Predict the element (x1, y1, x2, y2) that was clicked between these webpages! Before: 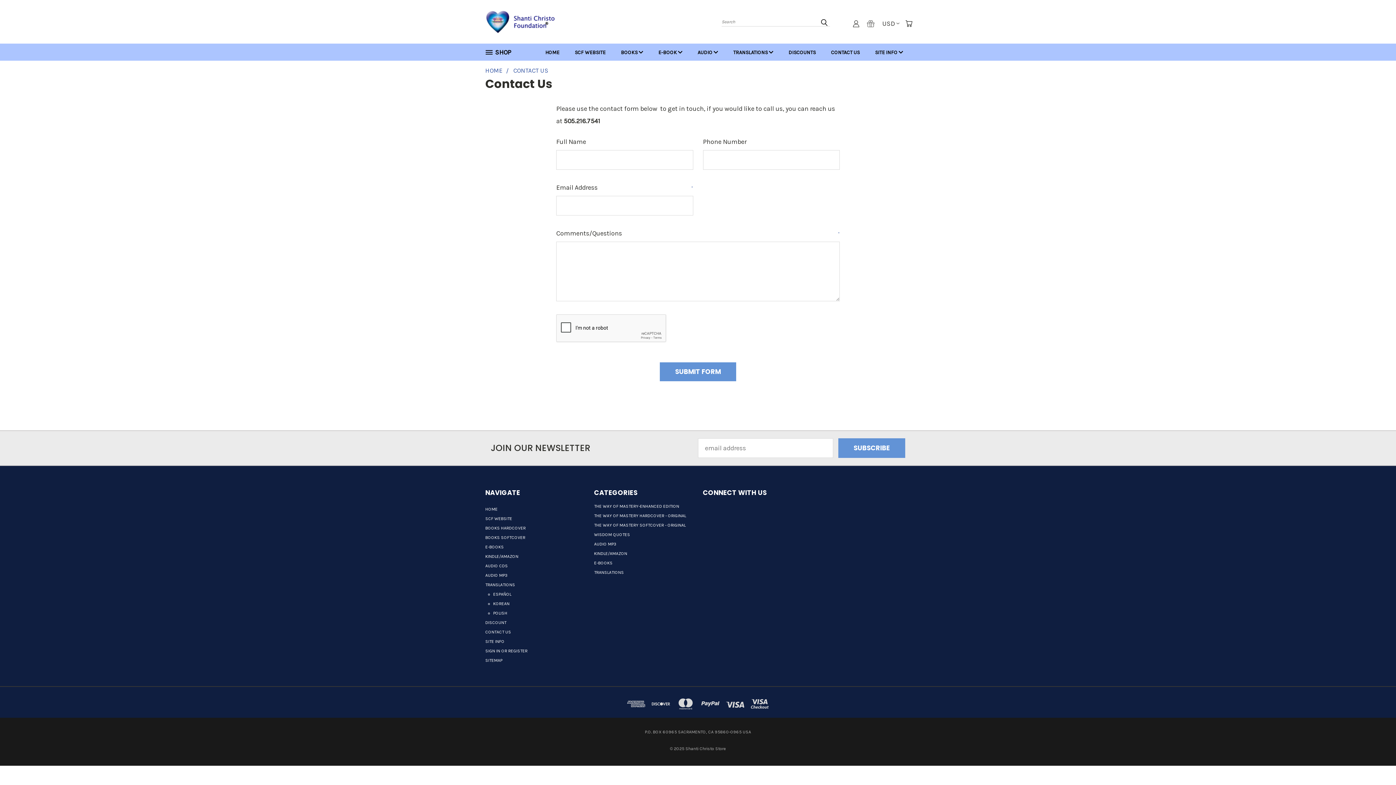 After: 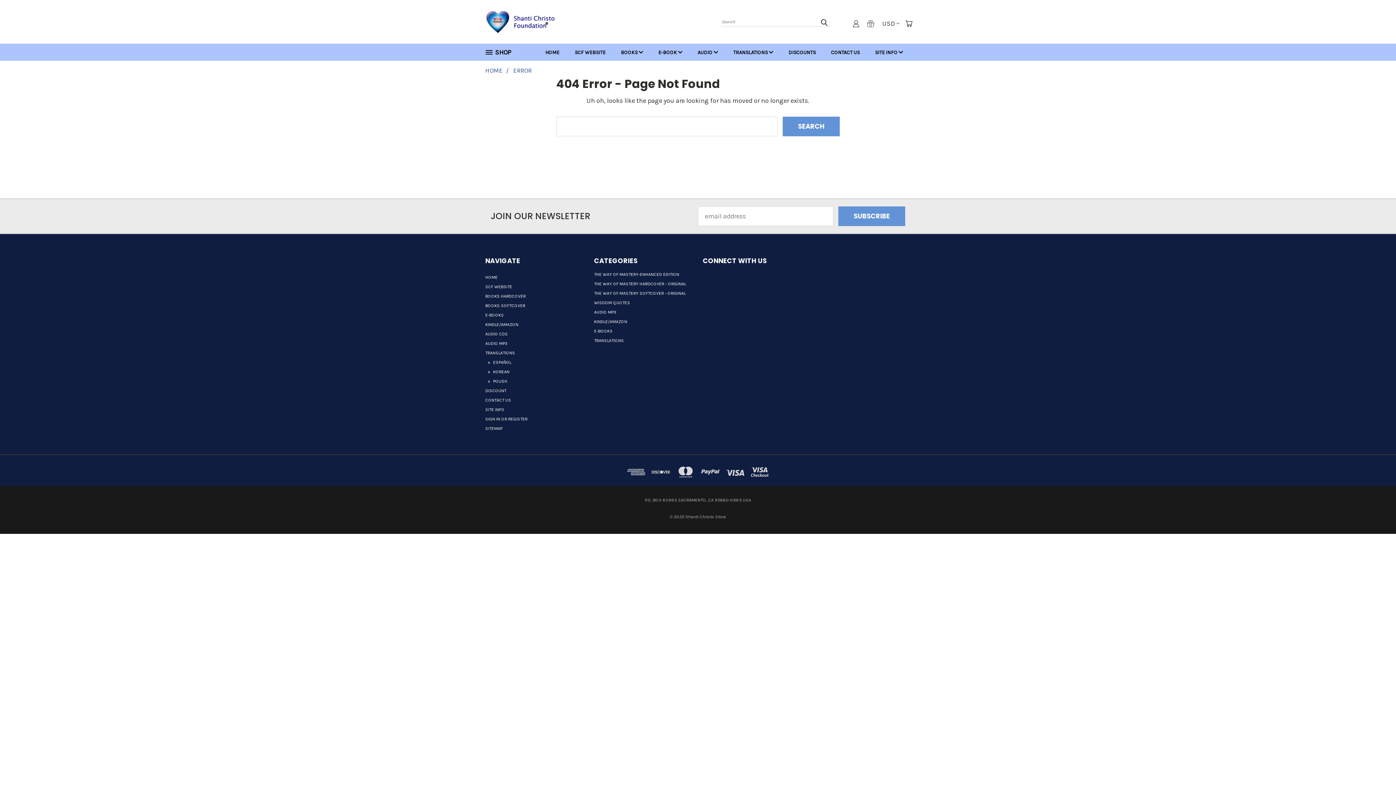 Action: bbox: (485, 563, 508, 571) label: AUDIO CDS